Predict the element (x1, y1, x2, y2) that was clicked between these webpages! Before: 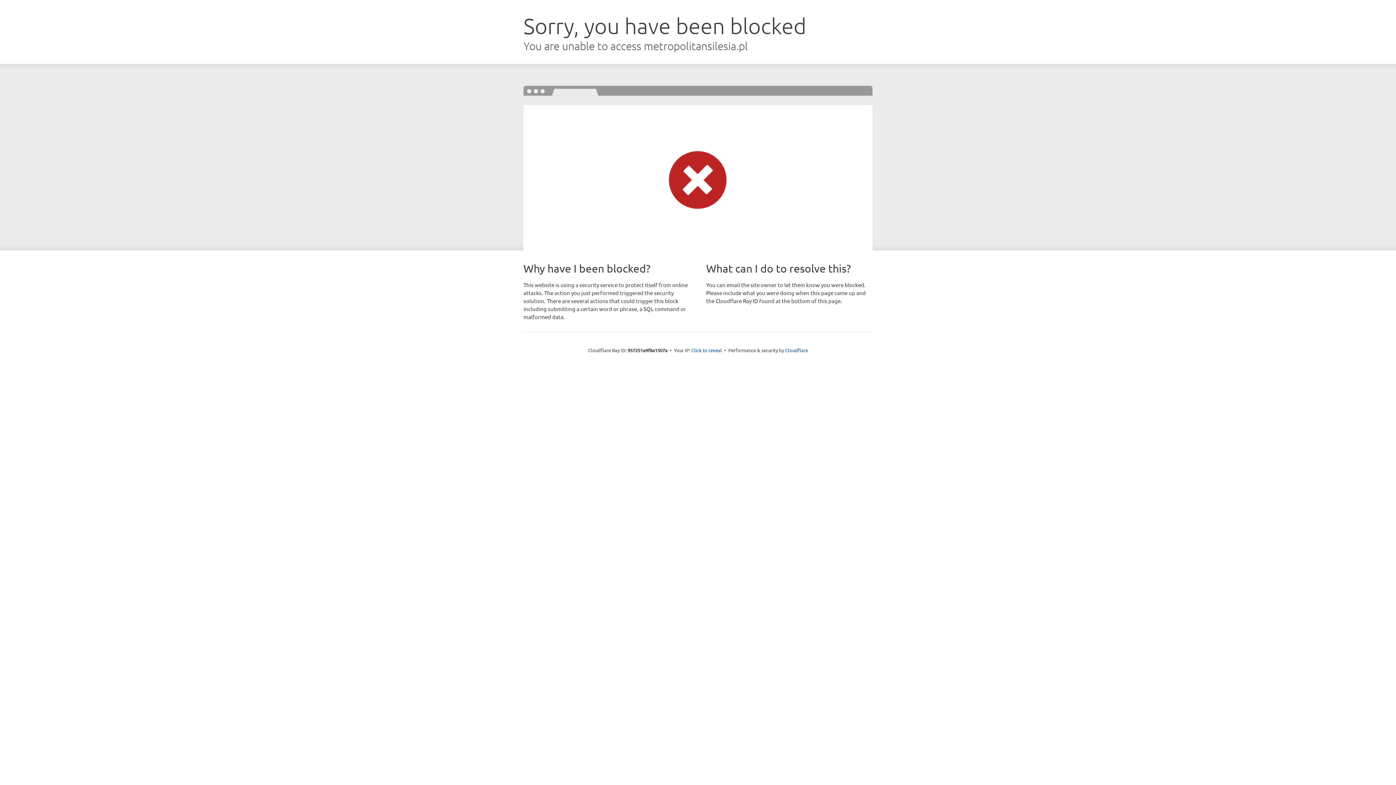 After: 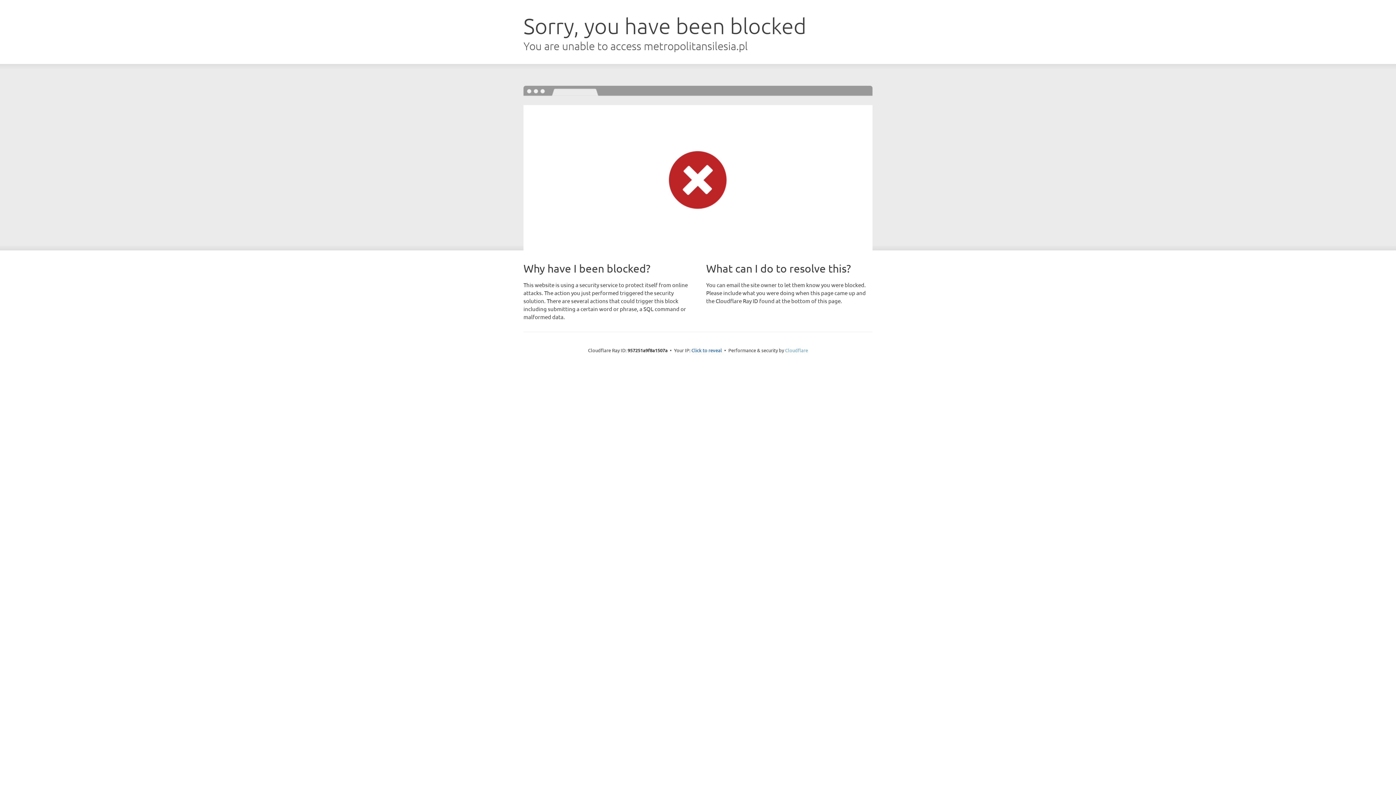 Action: bbox: (785, 347, 808, 353) label: Cloudflare